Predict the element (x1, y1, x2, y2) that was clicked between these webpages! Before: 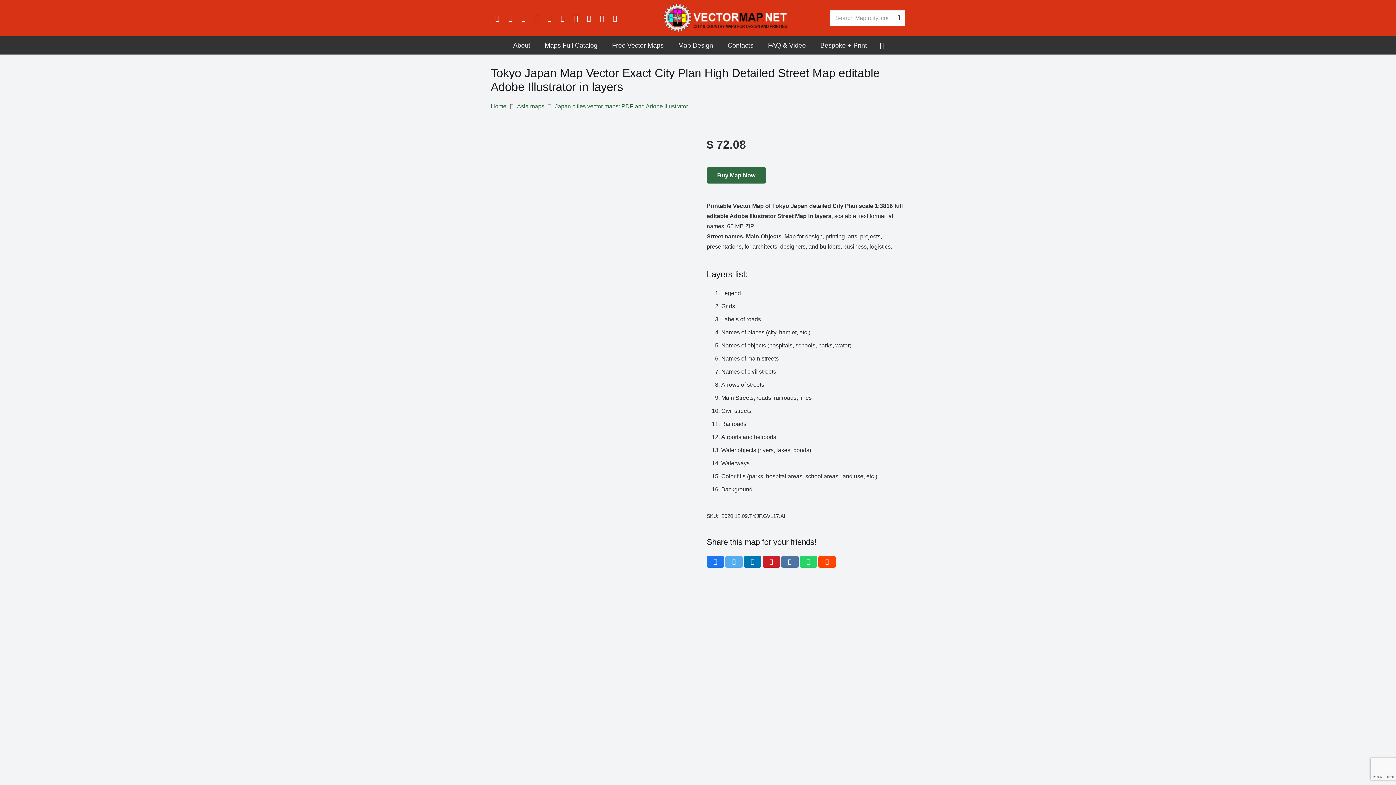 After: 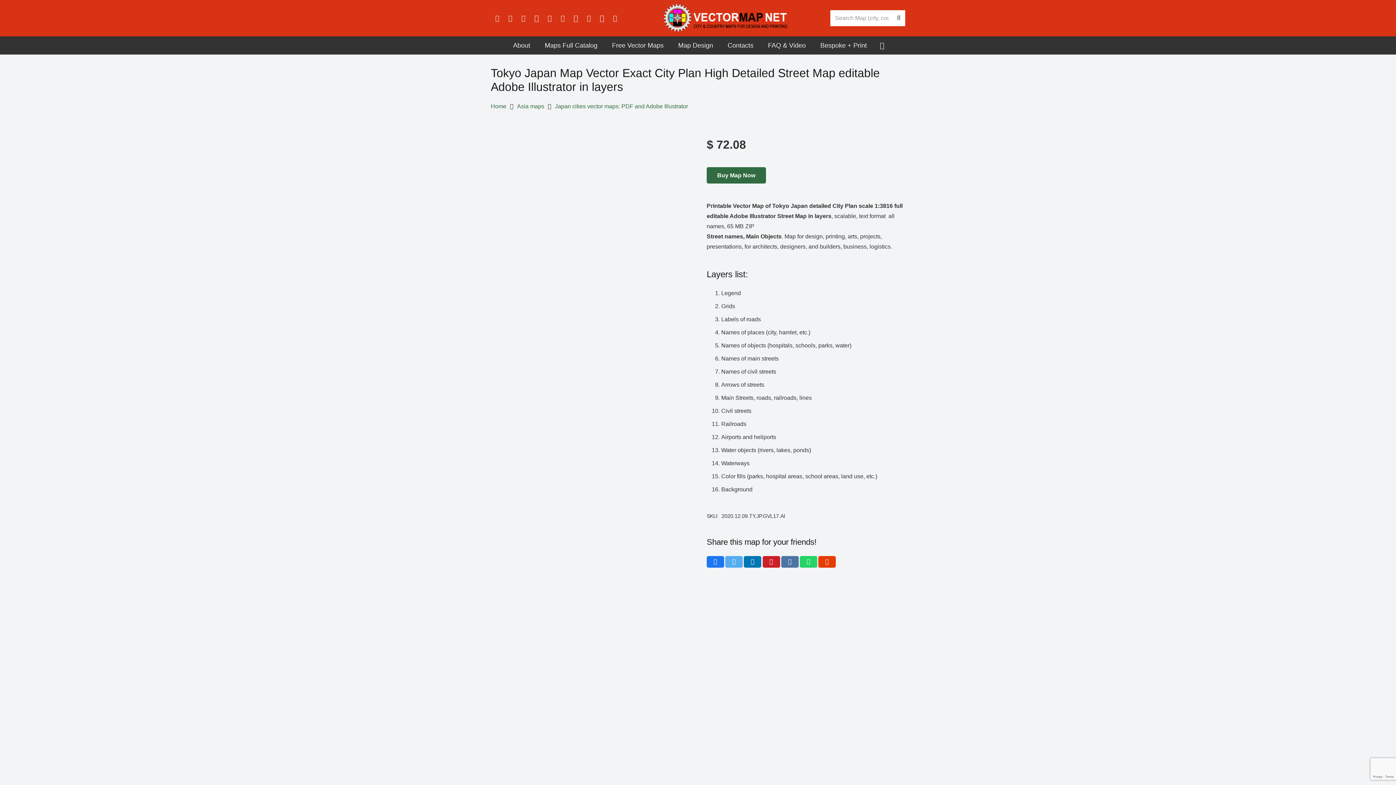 Action: bbox: (818, 556, 836, 568) label: Share this